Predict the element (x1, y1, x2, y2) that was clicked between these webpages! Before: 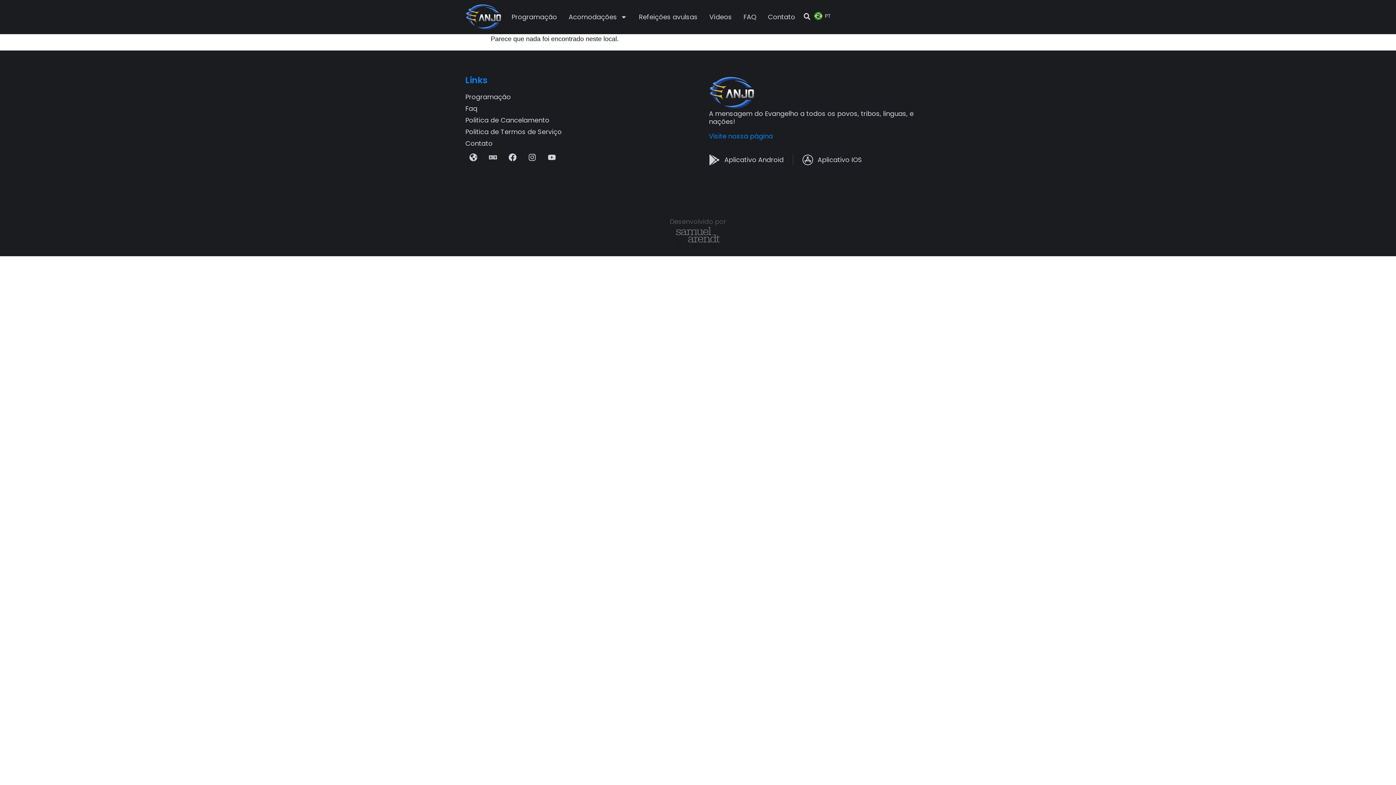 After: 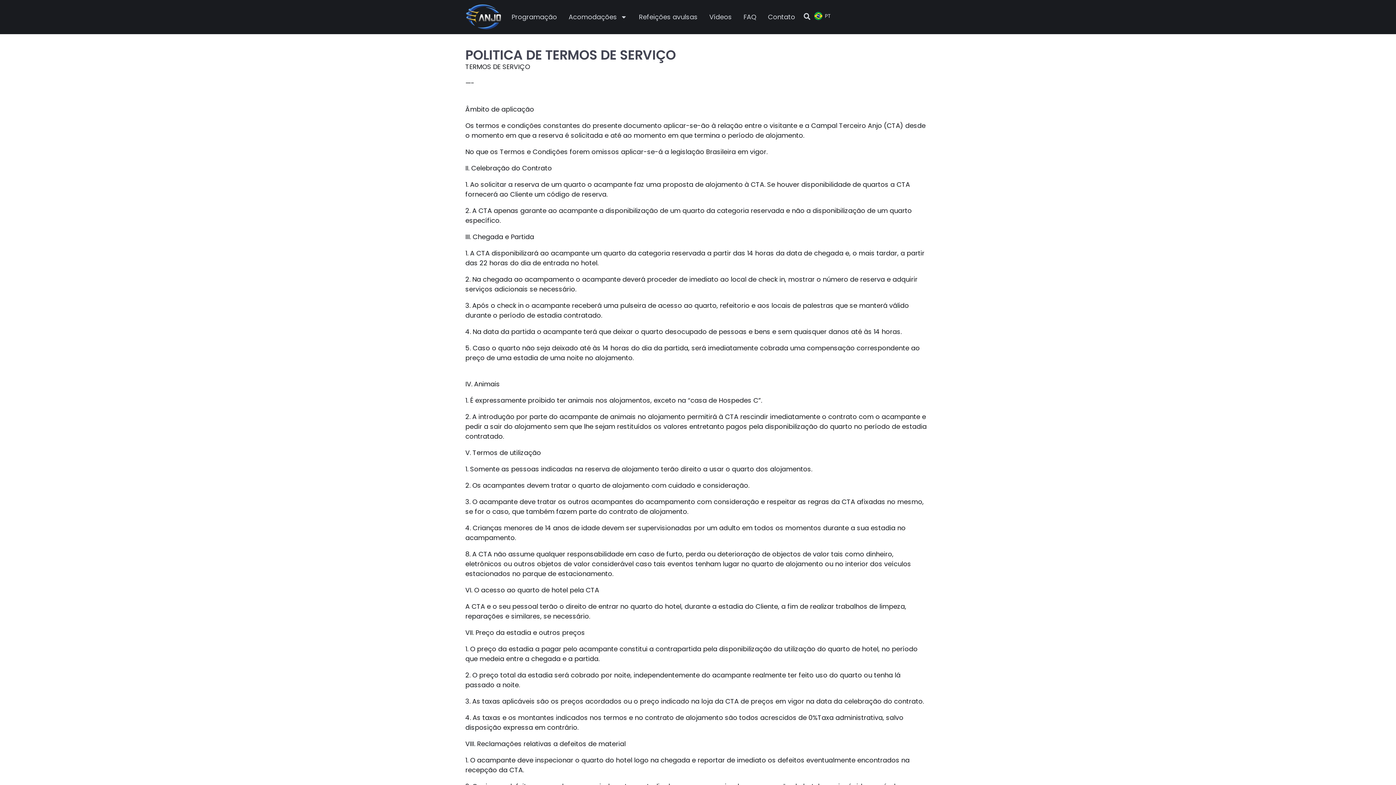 Action: label: Politica de Termos de Serviço bbox: (465, 126, 687, 137)